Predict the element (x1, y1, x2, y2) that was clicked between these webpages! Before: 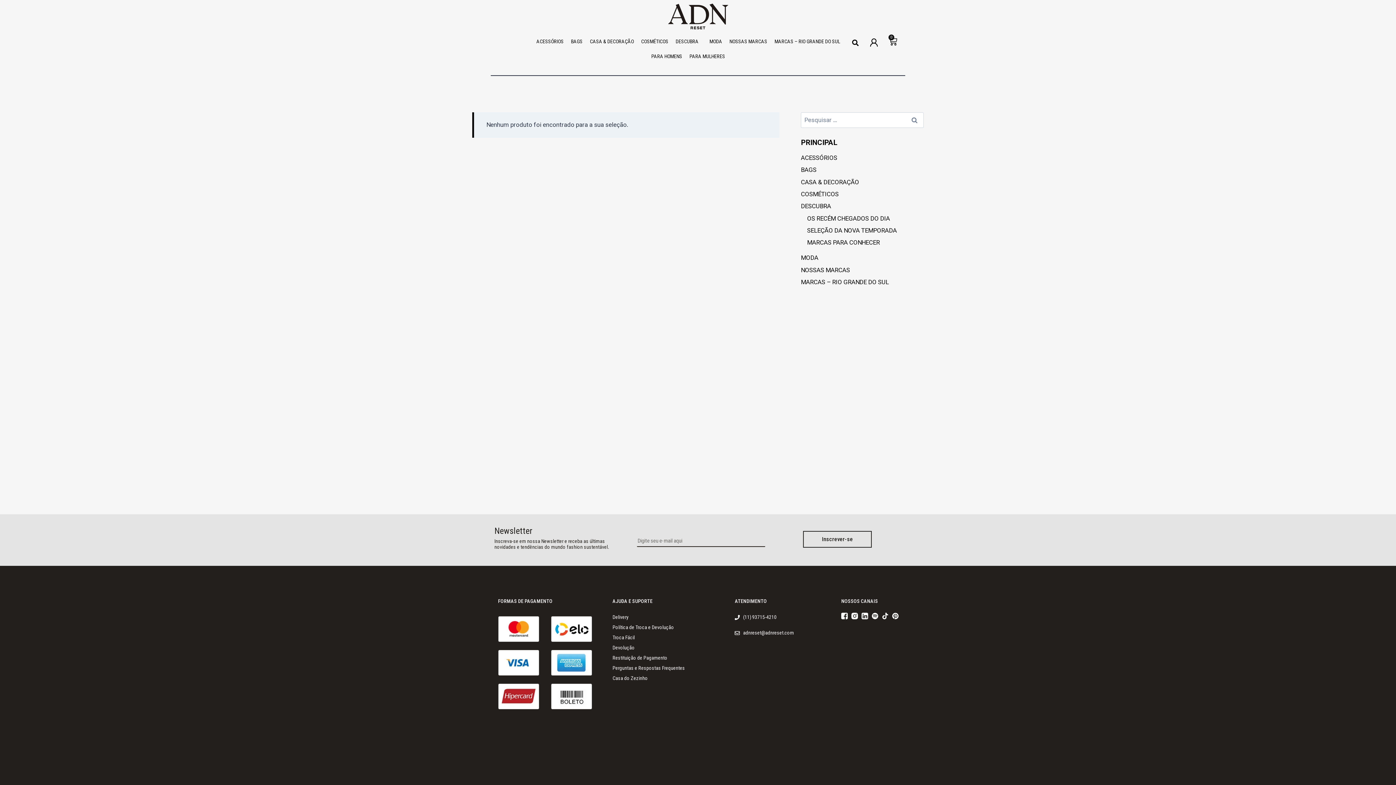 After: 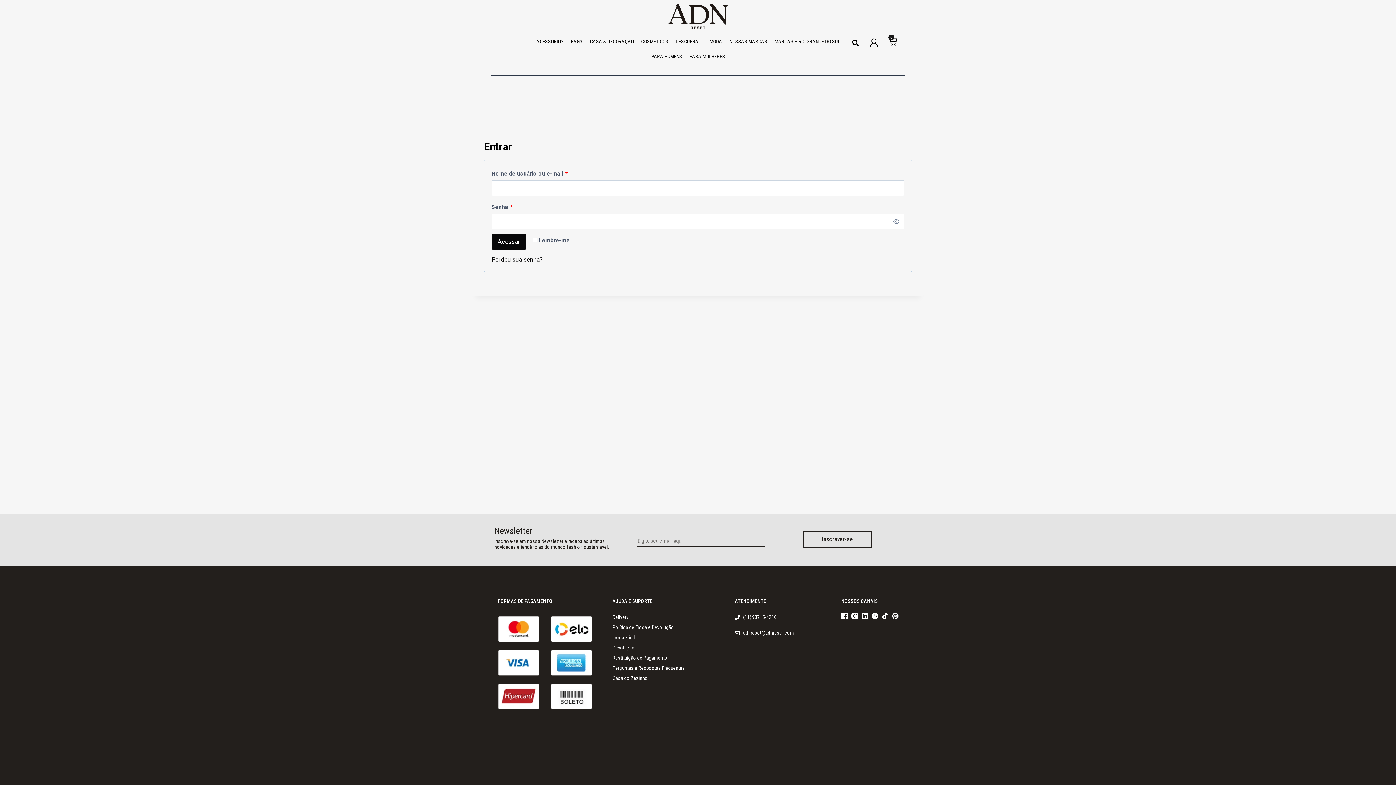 Action: bbox: (869, 38, 878, 46)